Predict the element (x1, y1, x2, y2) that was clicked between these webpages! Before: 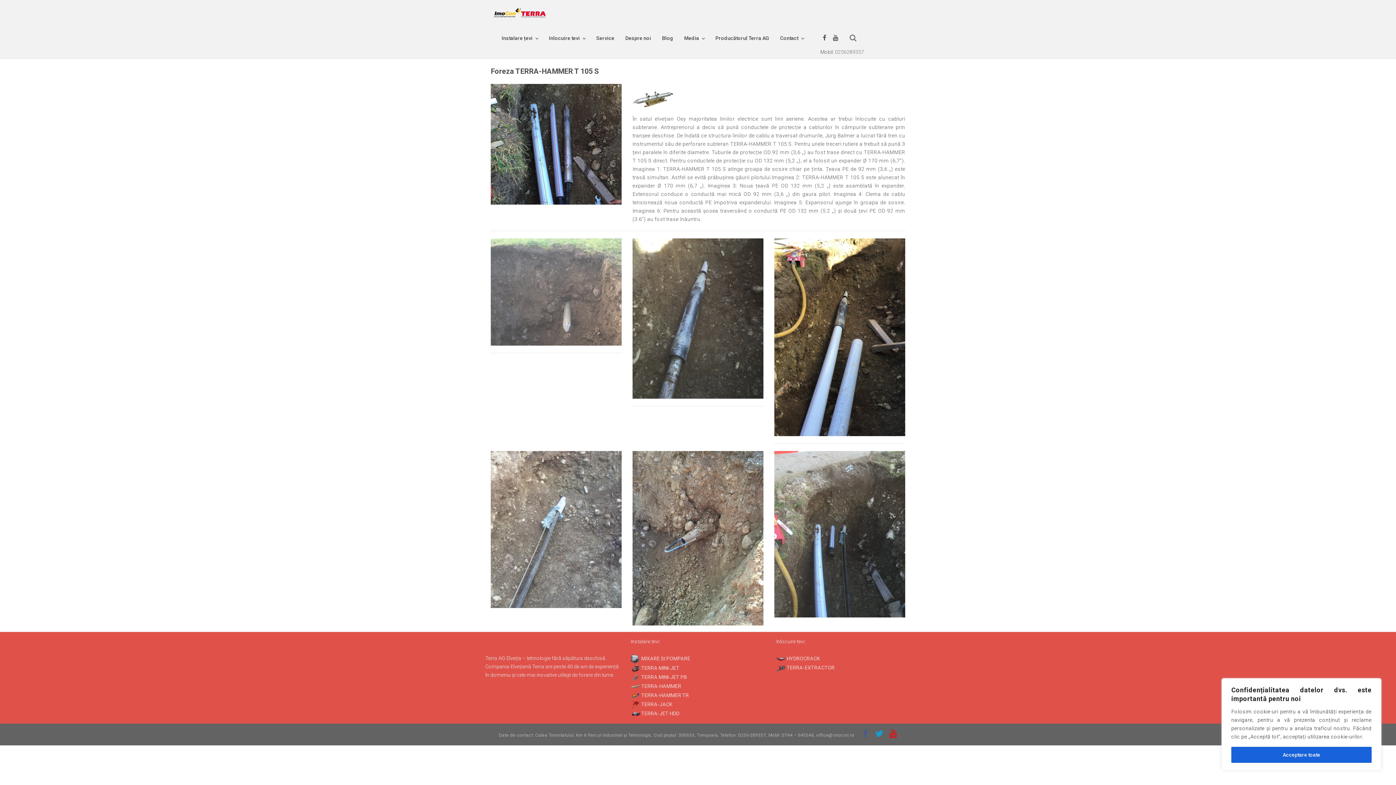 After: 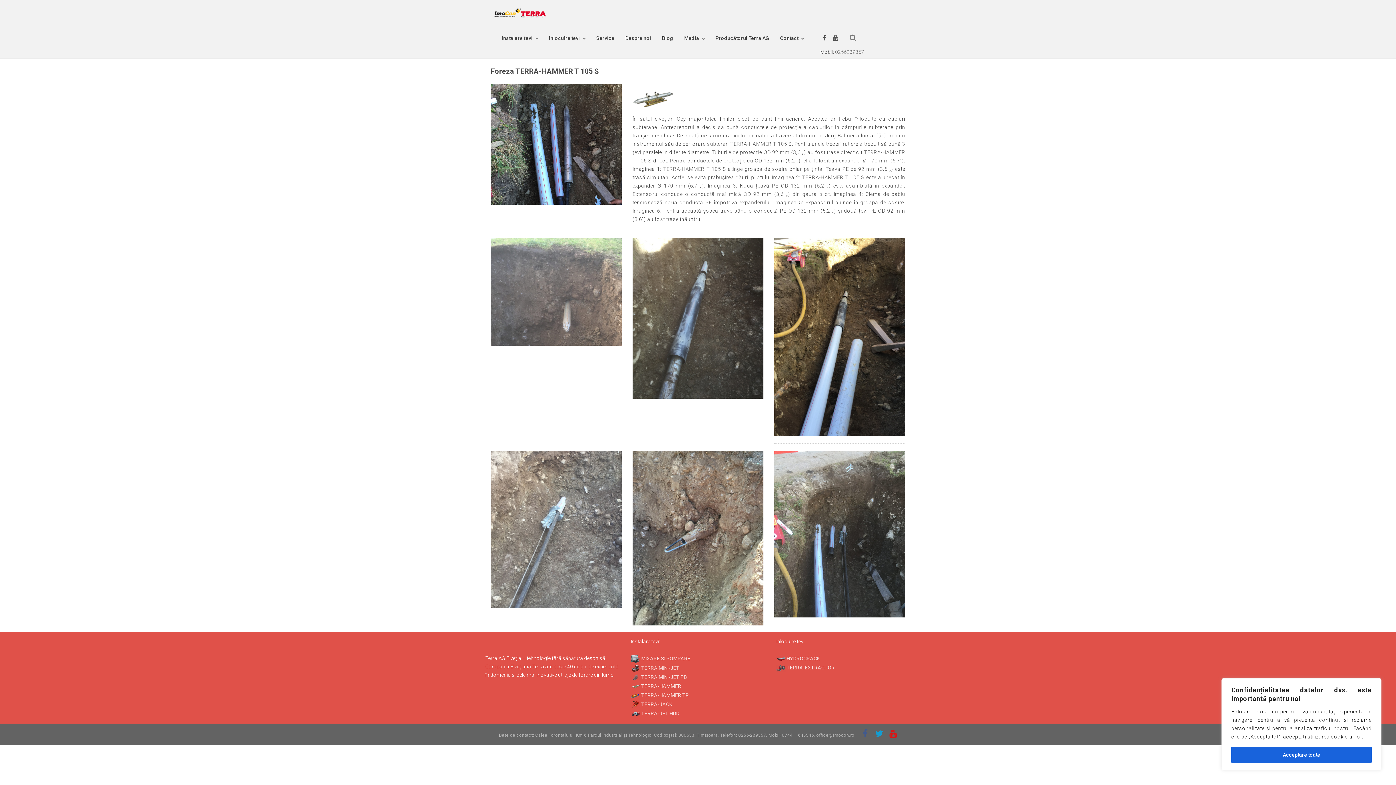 Action: bbox: (632, 451, 763, 625)